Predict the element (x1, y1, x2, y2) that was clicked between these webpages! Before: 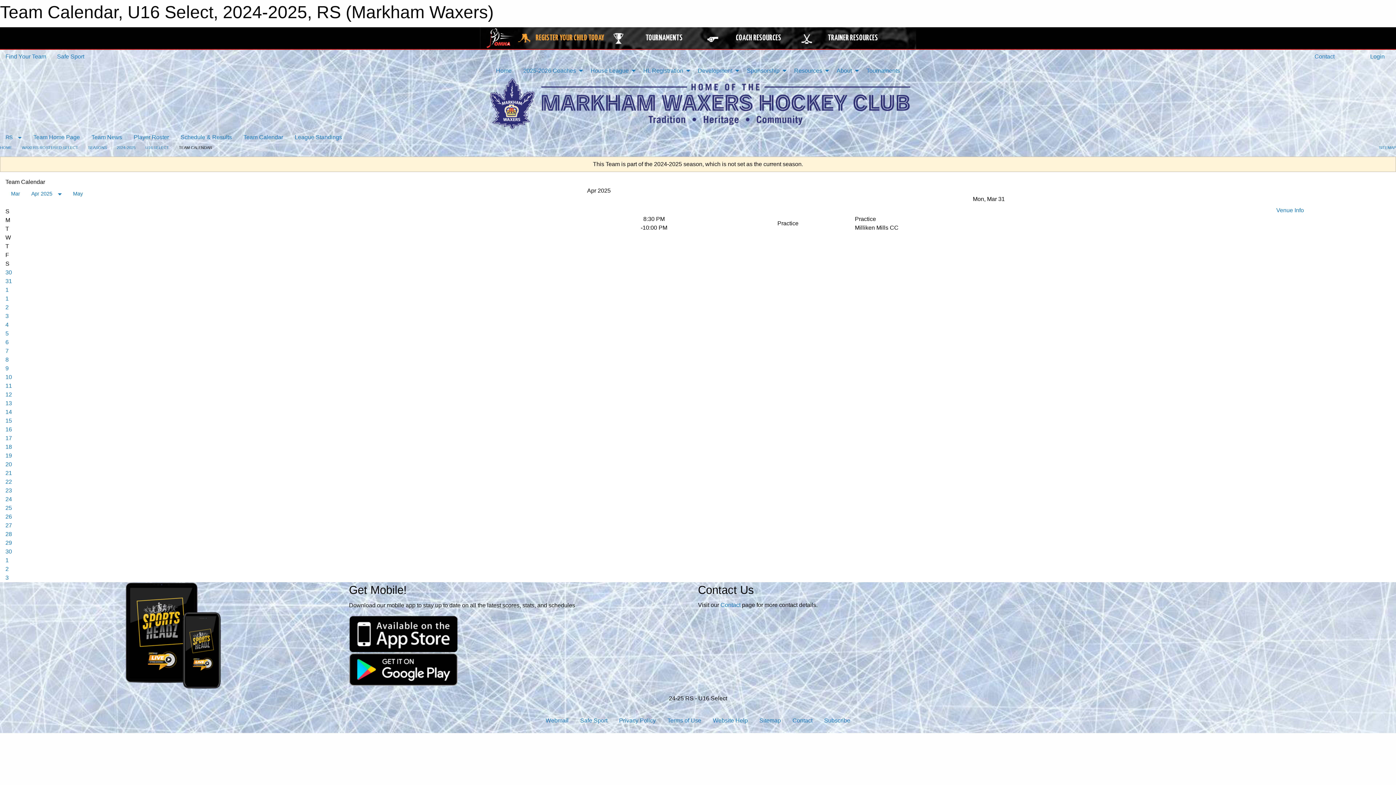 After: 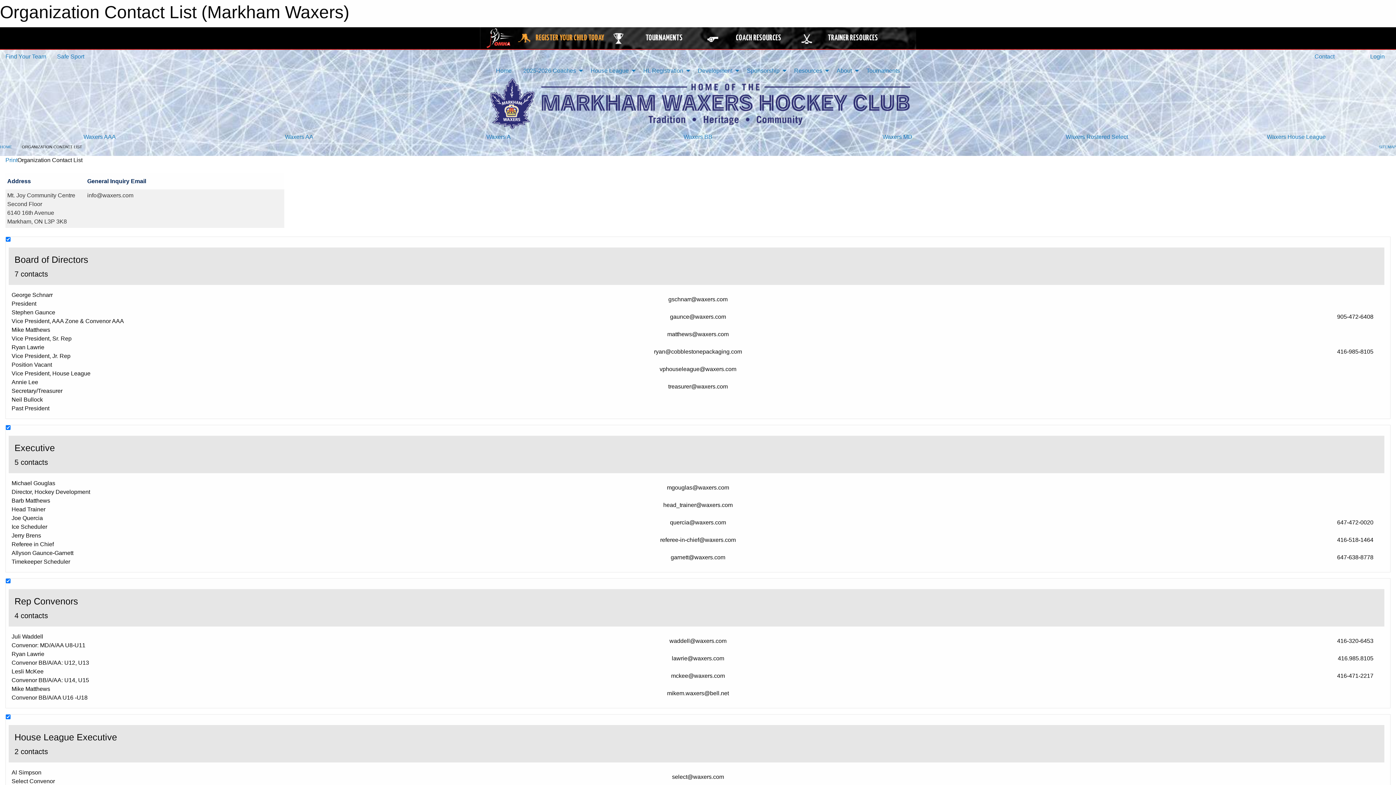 Action: label:  Contact bbox: (1307, 49, 1340, 63)